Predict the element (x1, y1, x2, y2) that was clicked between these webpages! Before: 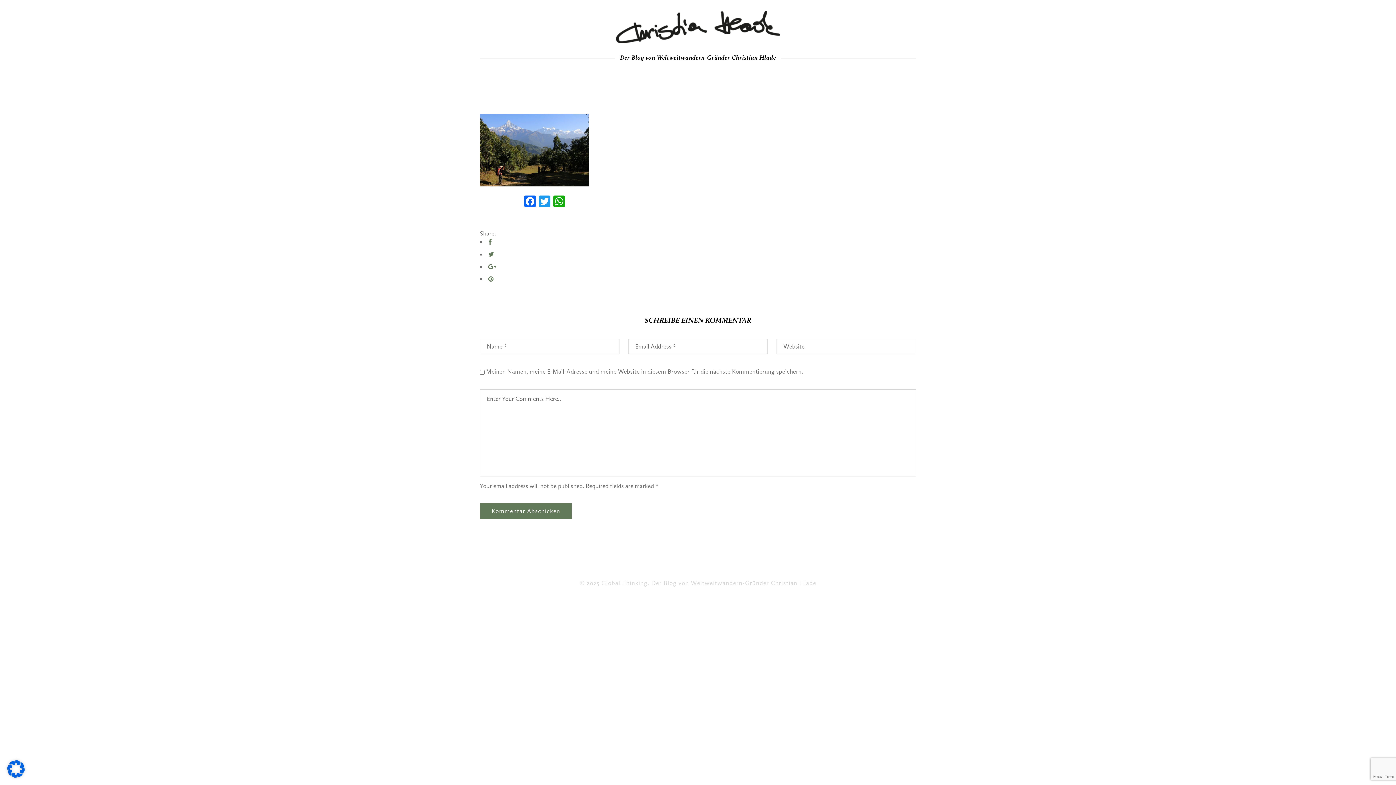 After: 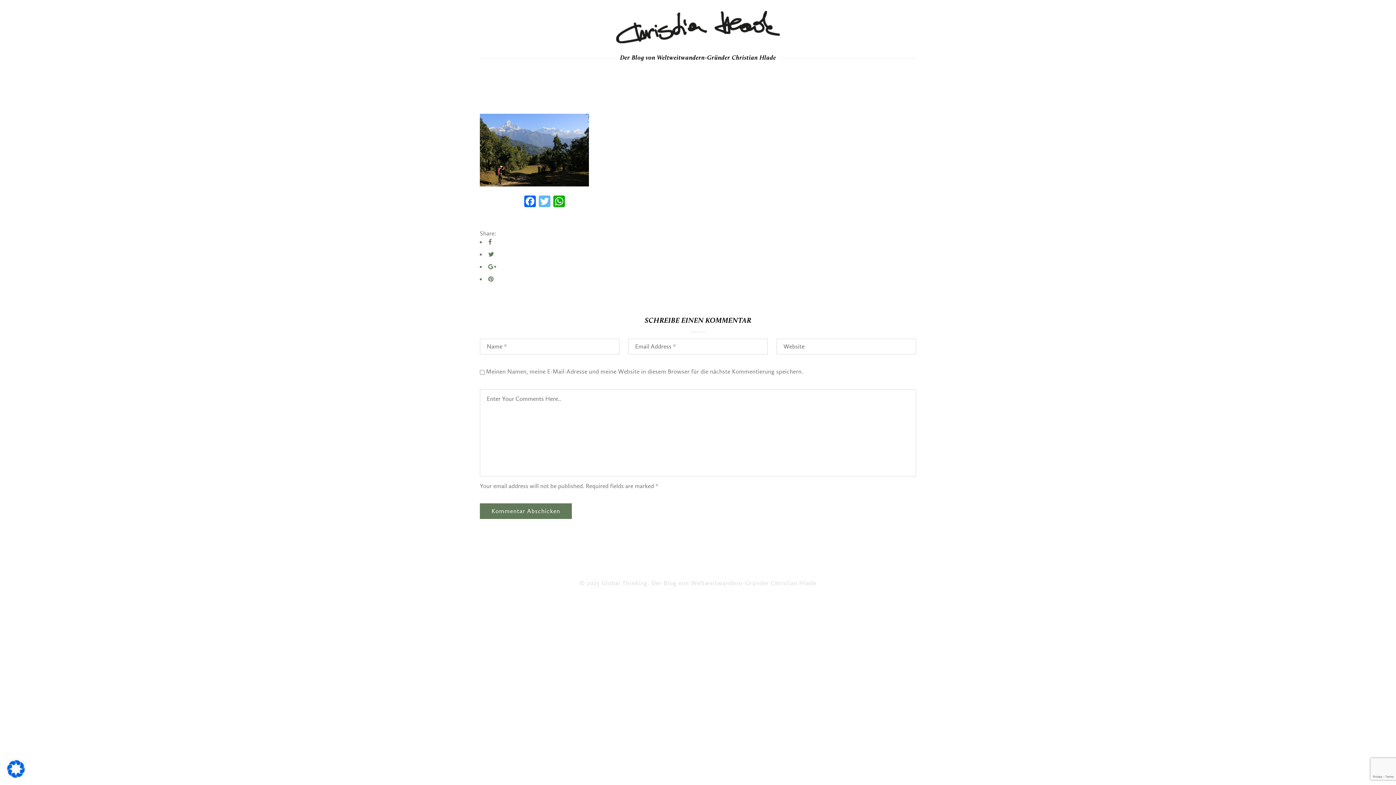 Action: label: Twitter bbox: (537, 195, 552, 209)